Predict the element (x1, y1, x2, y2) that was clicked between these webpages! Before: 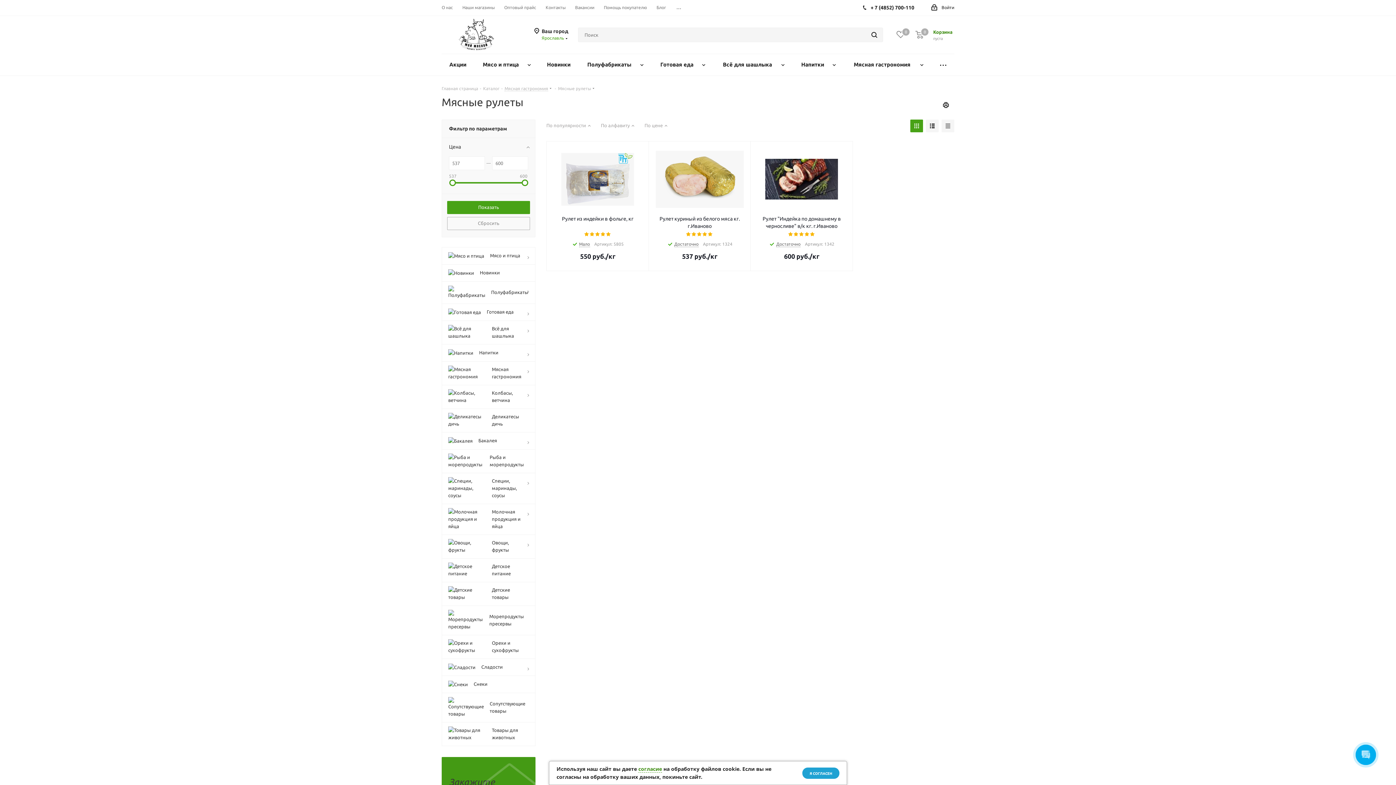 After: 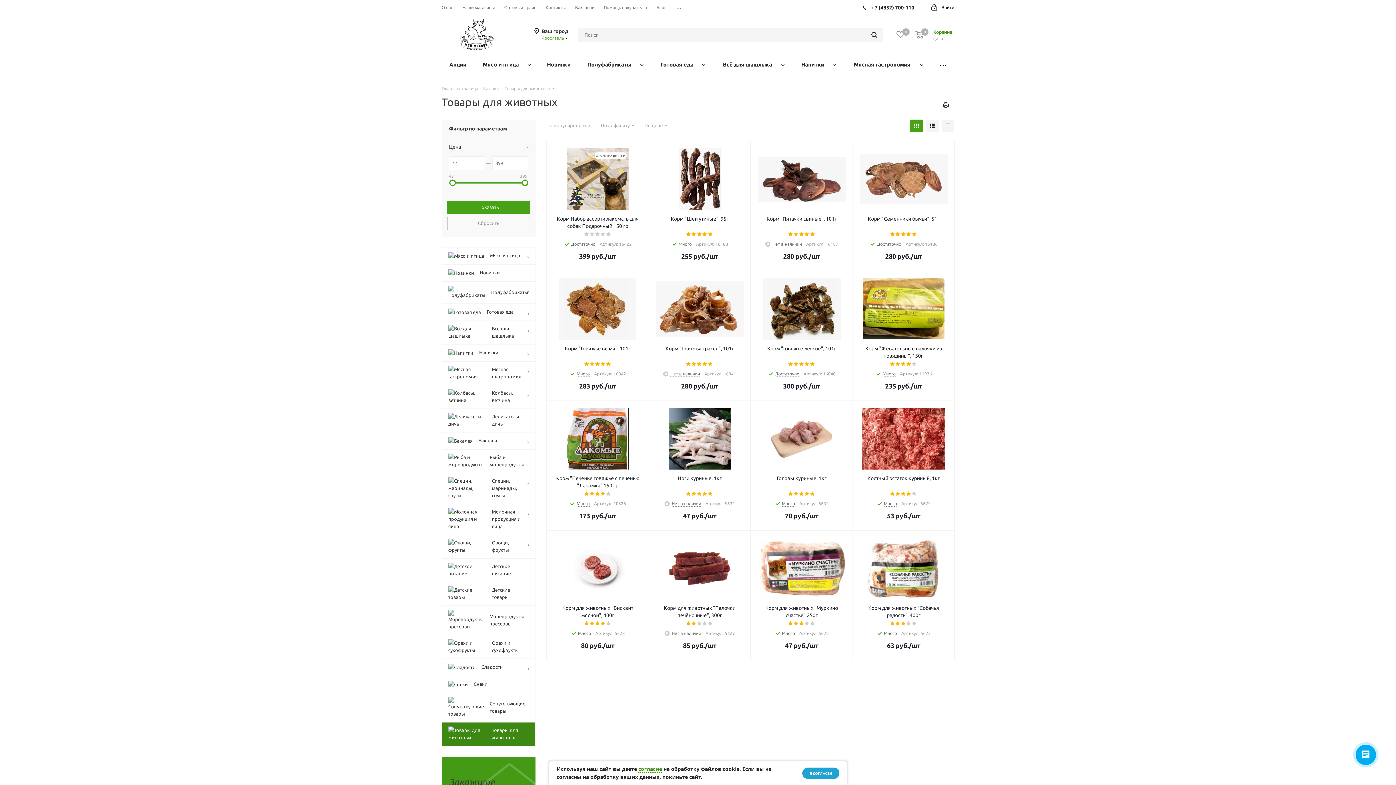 Action: bbox: (441, 722, 535, 746) label: 	Товары для животных